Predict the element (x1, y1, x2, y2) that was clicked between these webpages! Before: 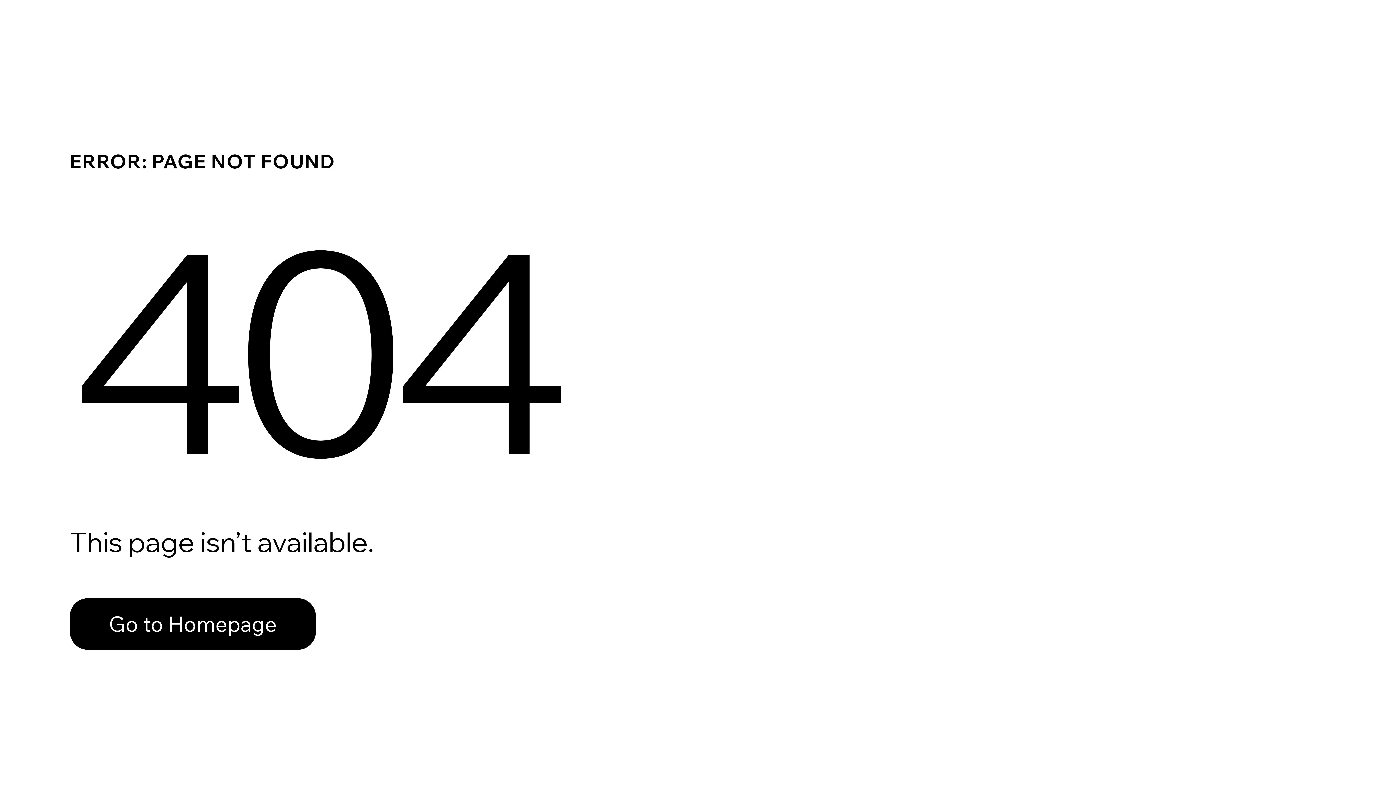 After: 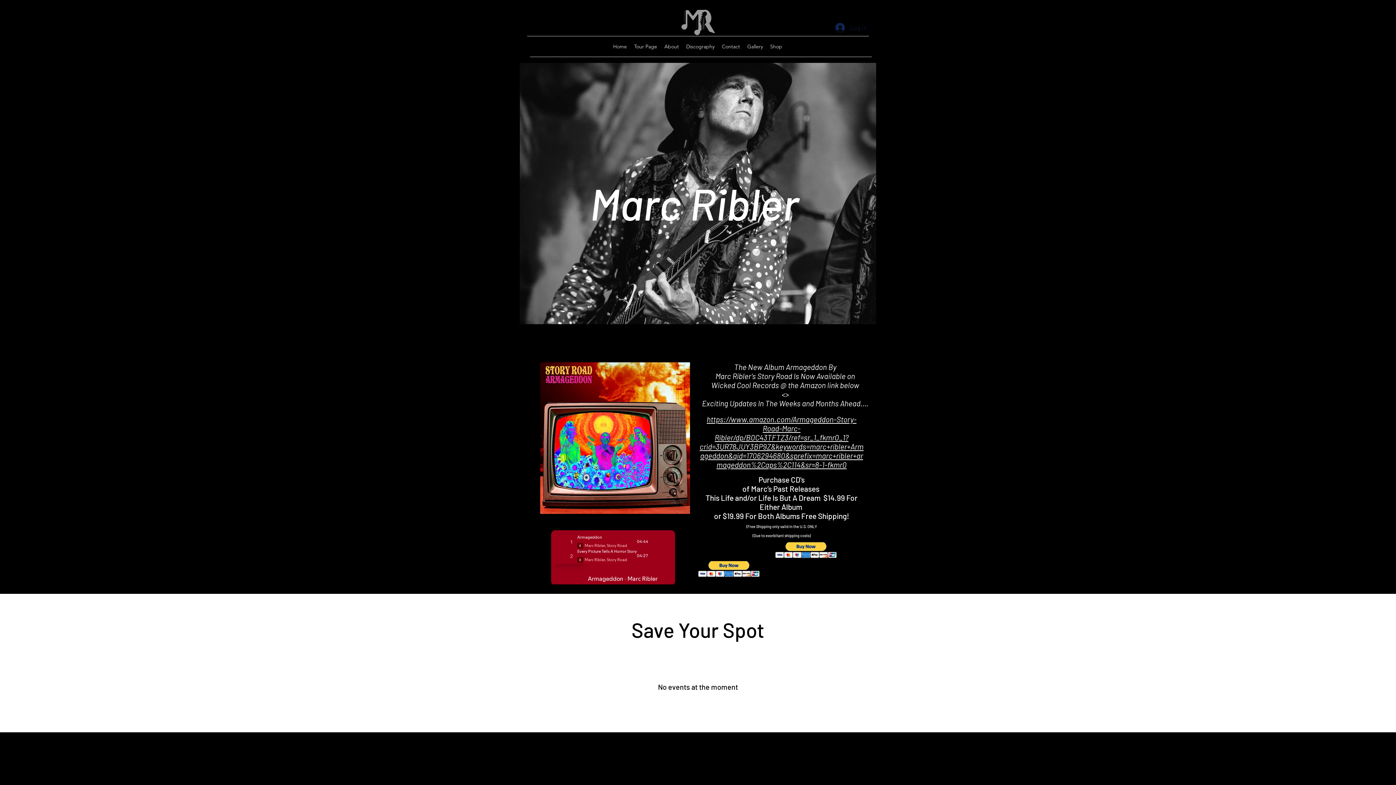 Action: label: Go to Homepage bbox: (69, 598, 316, 650)